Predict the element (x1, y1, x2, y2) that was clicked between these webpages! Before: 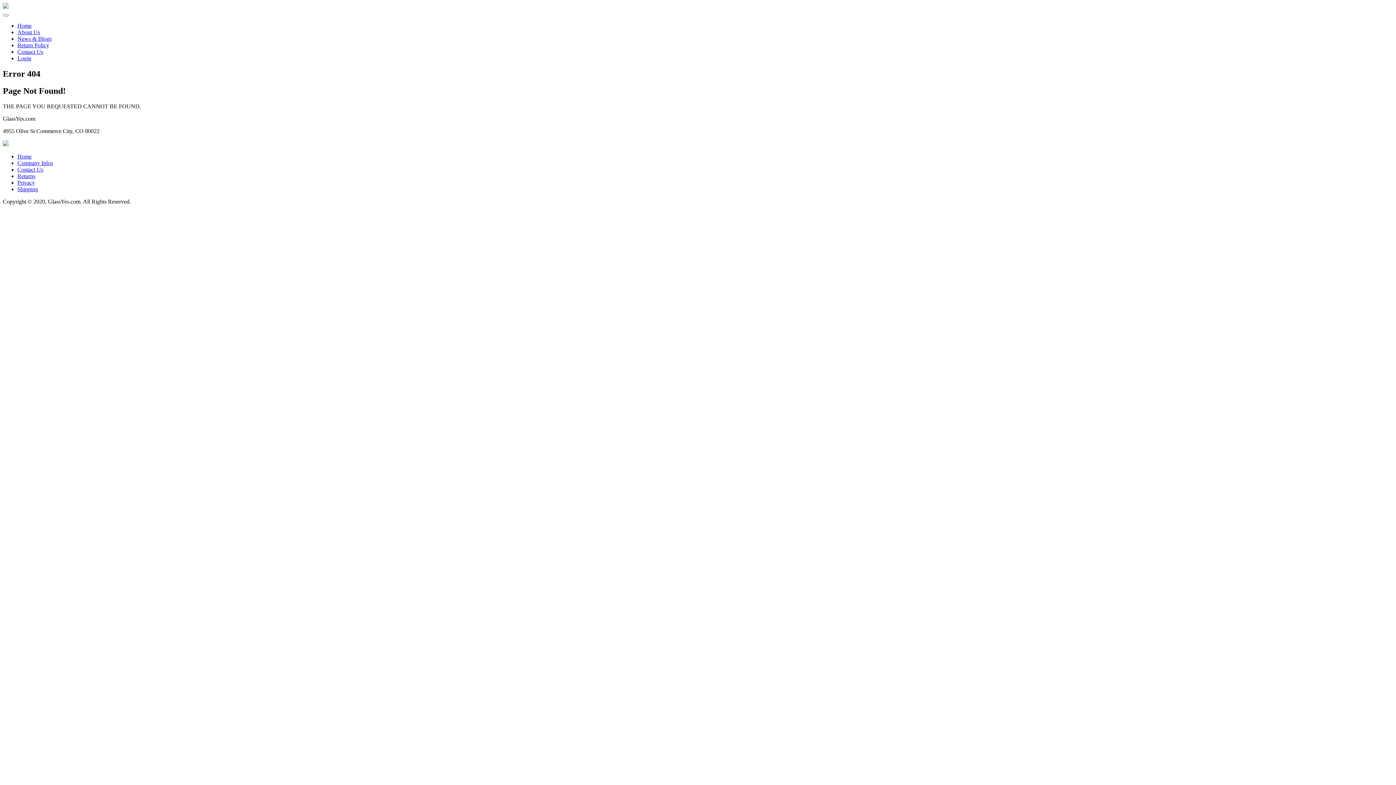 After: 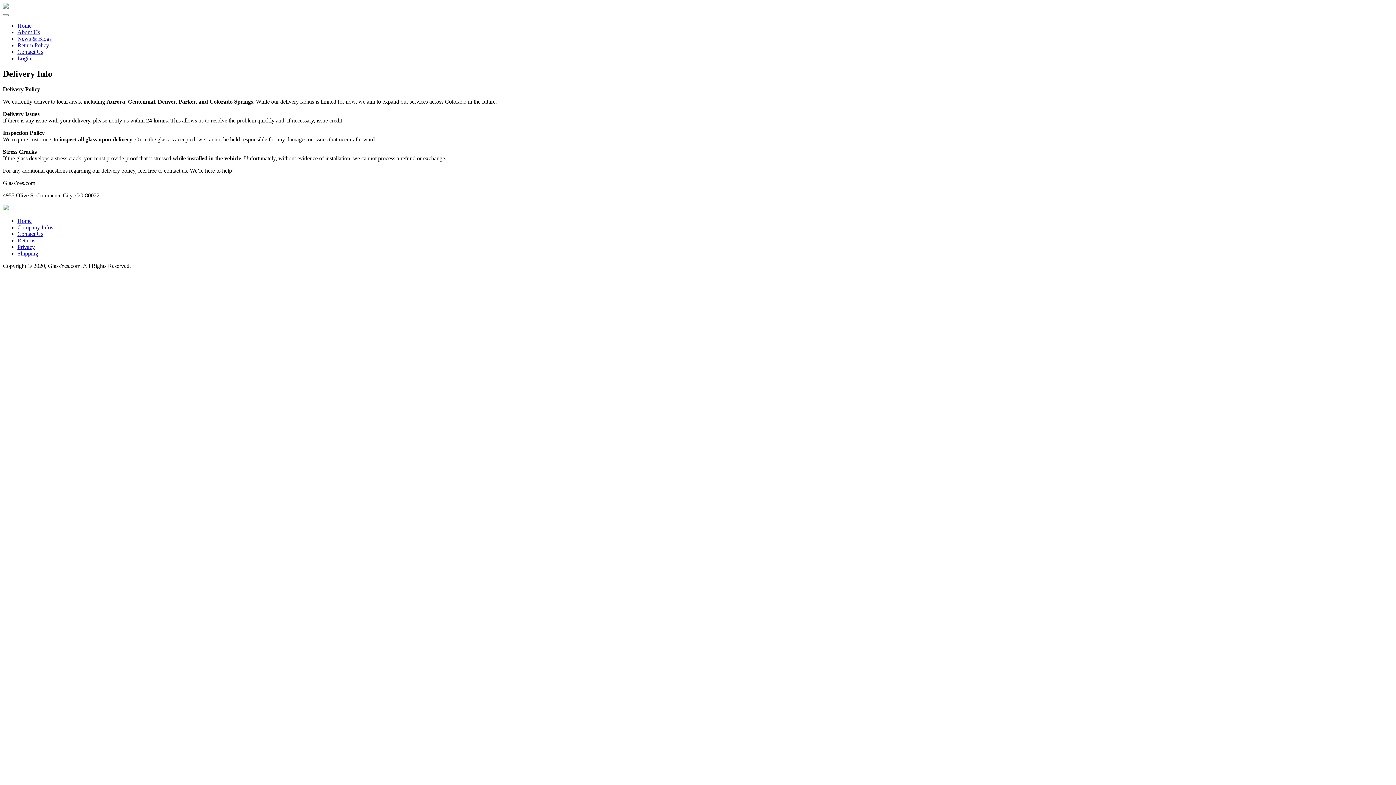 Action: label: Shipping bbox: (17, 186, 38, 192)